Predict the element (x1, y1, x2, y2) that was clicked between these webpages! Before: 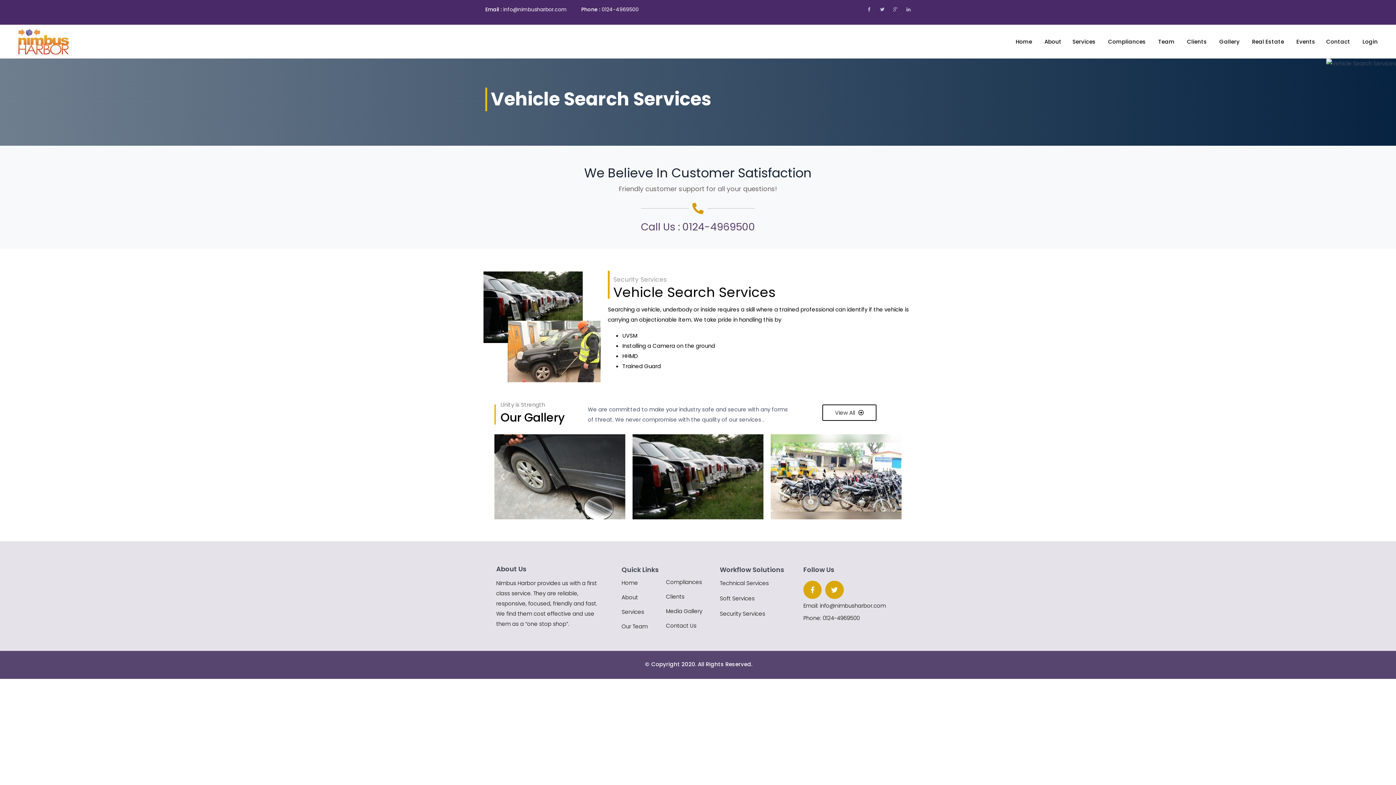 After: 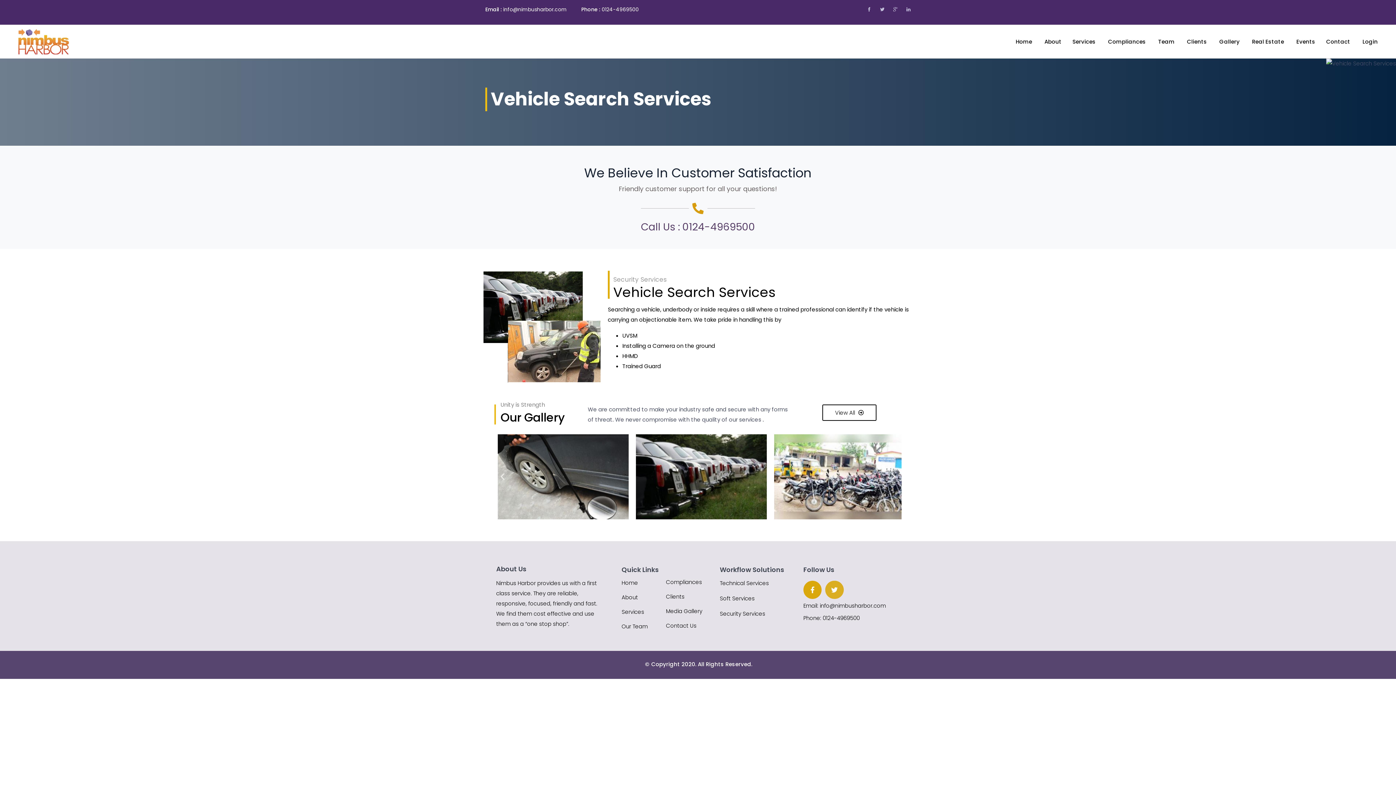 Action: bbox: (825, 580, 843, 599) label: Twitter